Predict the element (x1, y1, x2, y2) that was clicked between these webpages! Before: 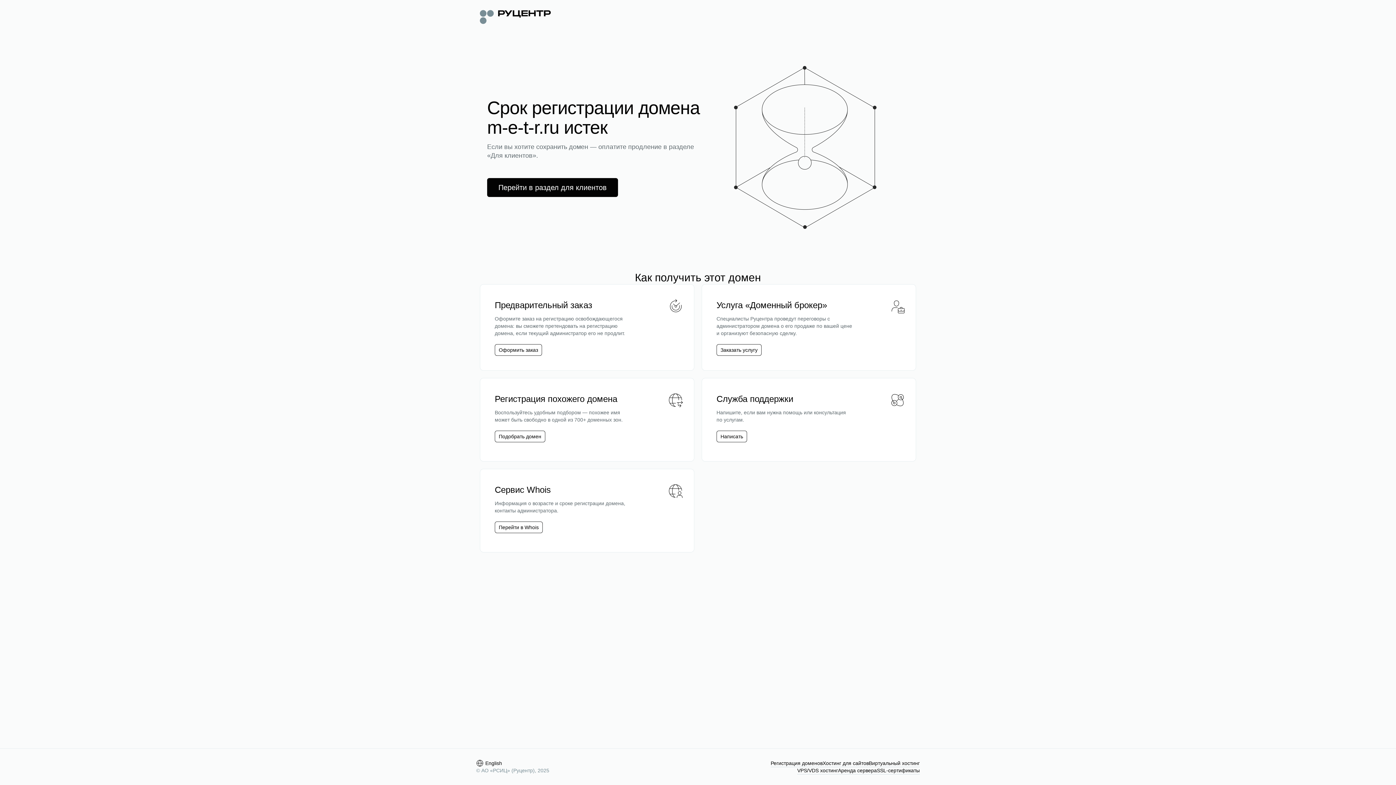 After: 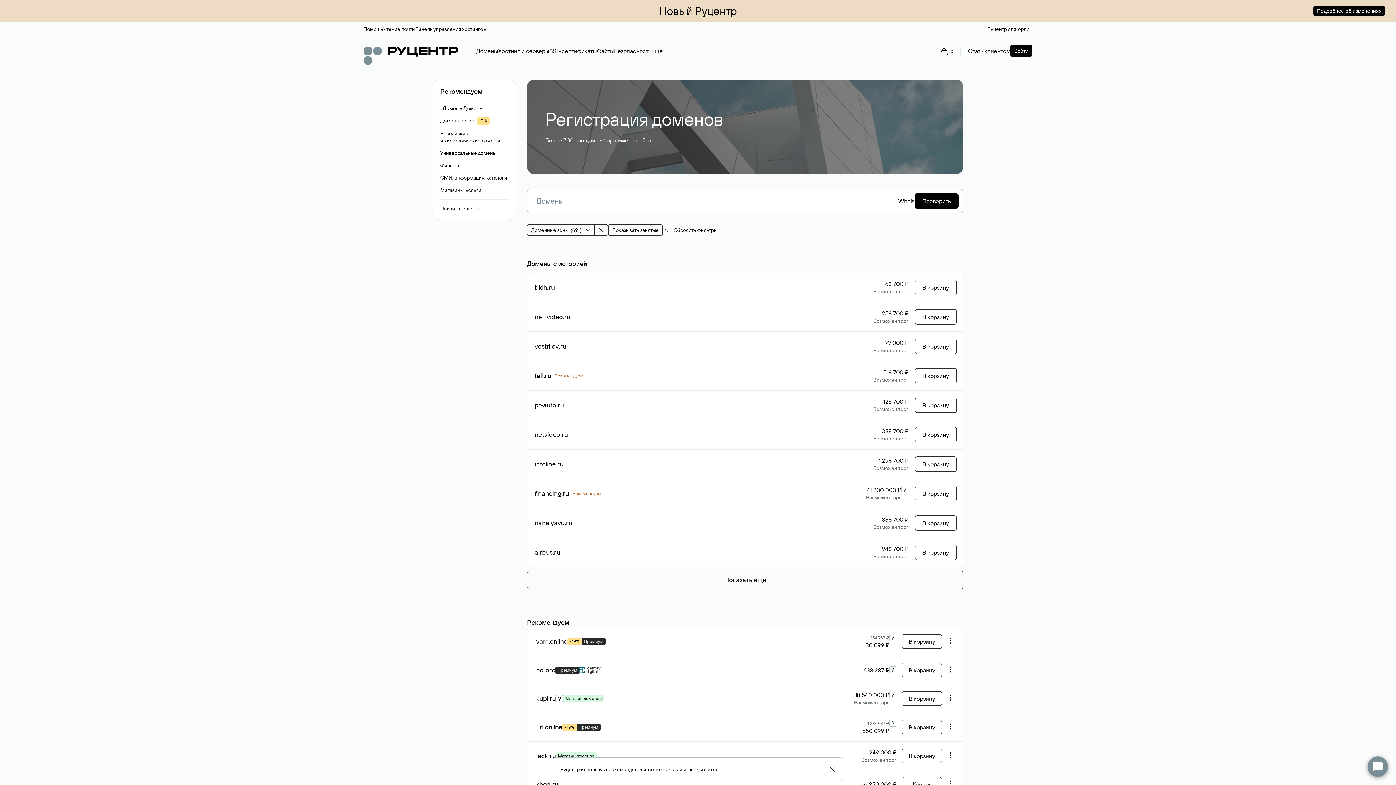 Action: label: Подобрать домен bbox: (498, 433, 541, 440)